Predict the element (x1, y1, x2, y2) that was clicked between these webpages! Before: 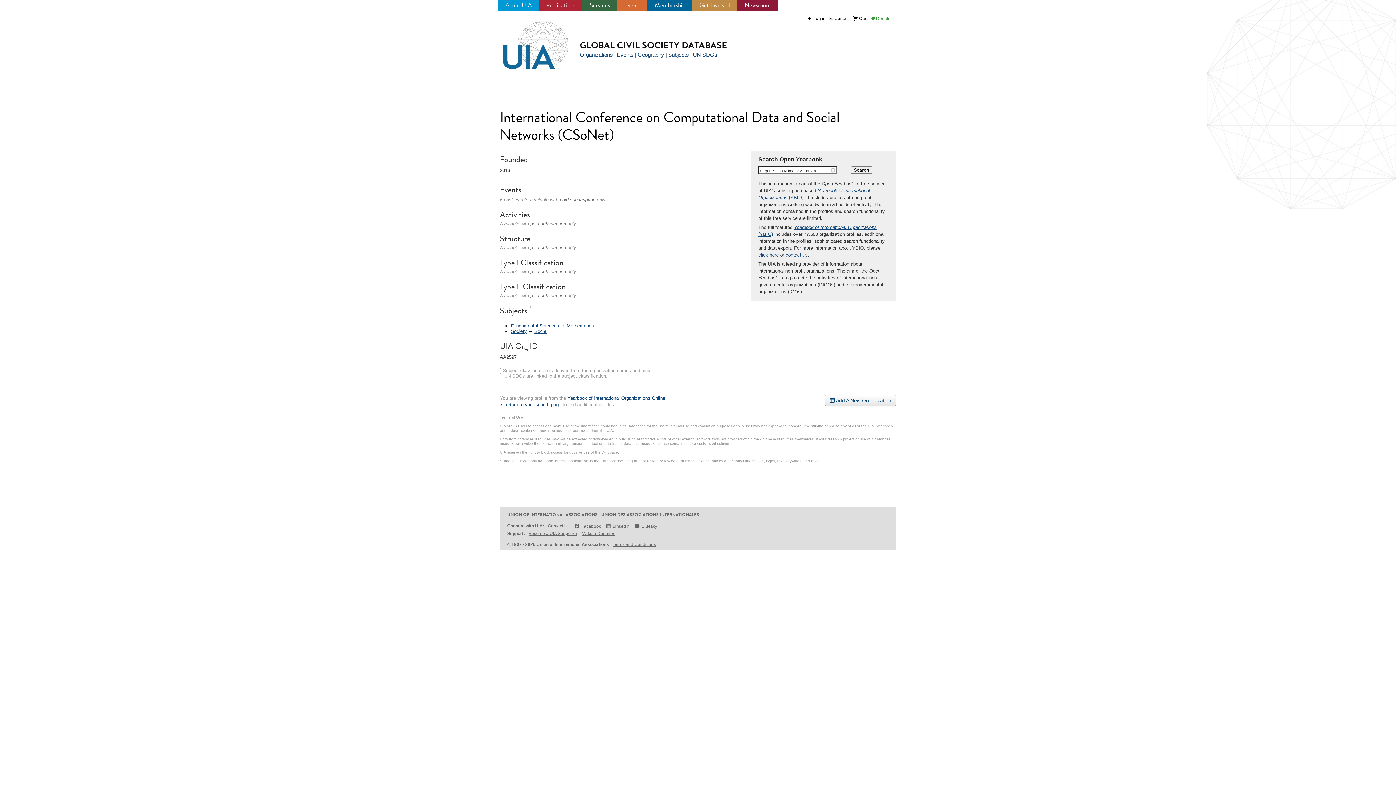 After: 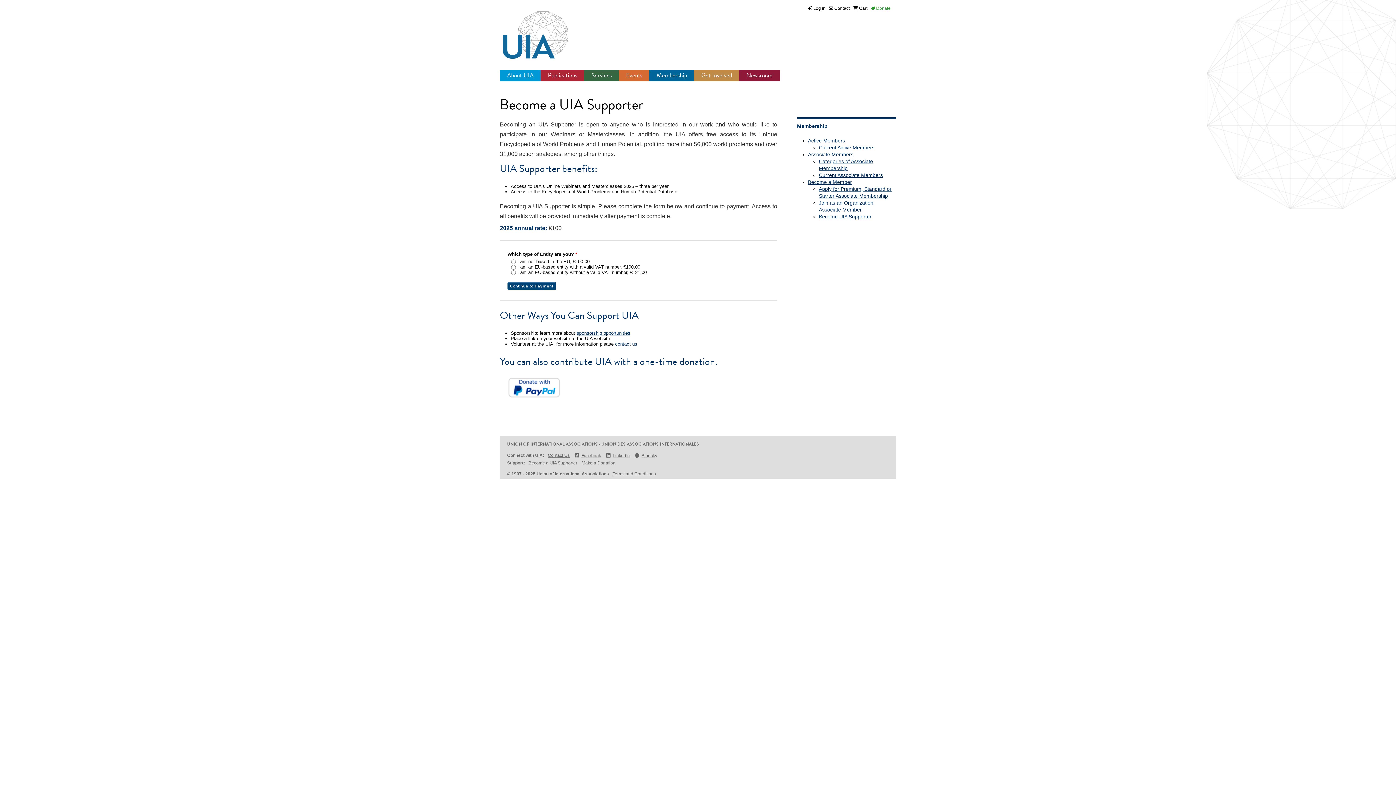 Action: bbox: (870, 16, 890, 21) label:  Donate